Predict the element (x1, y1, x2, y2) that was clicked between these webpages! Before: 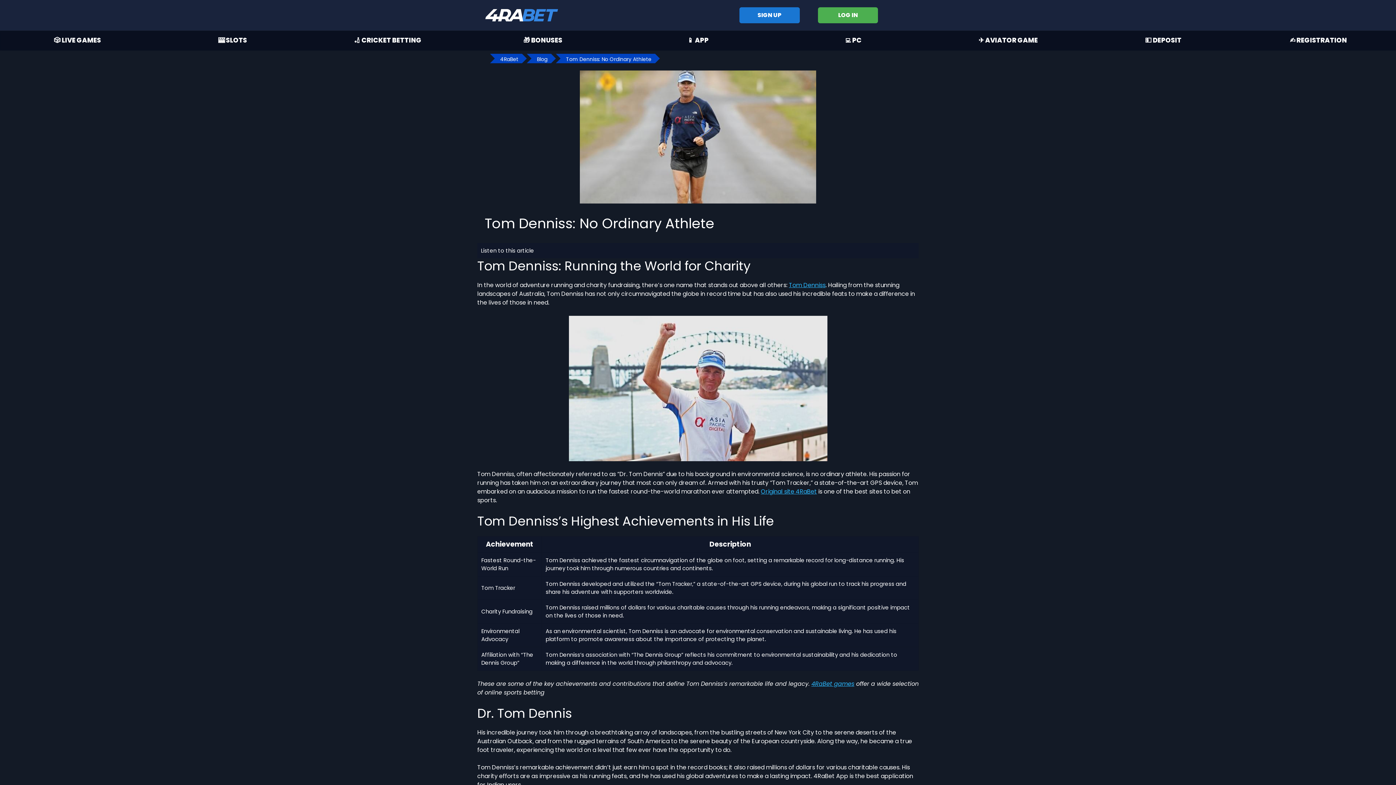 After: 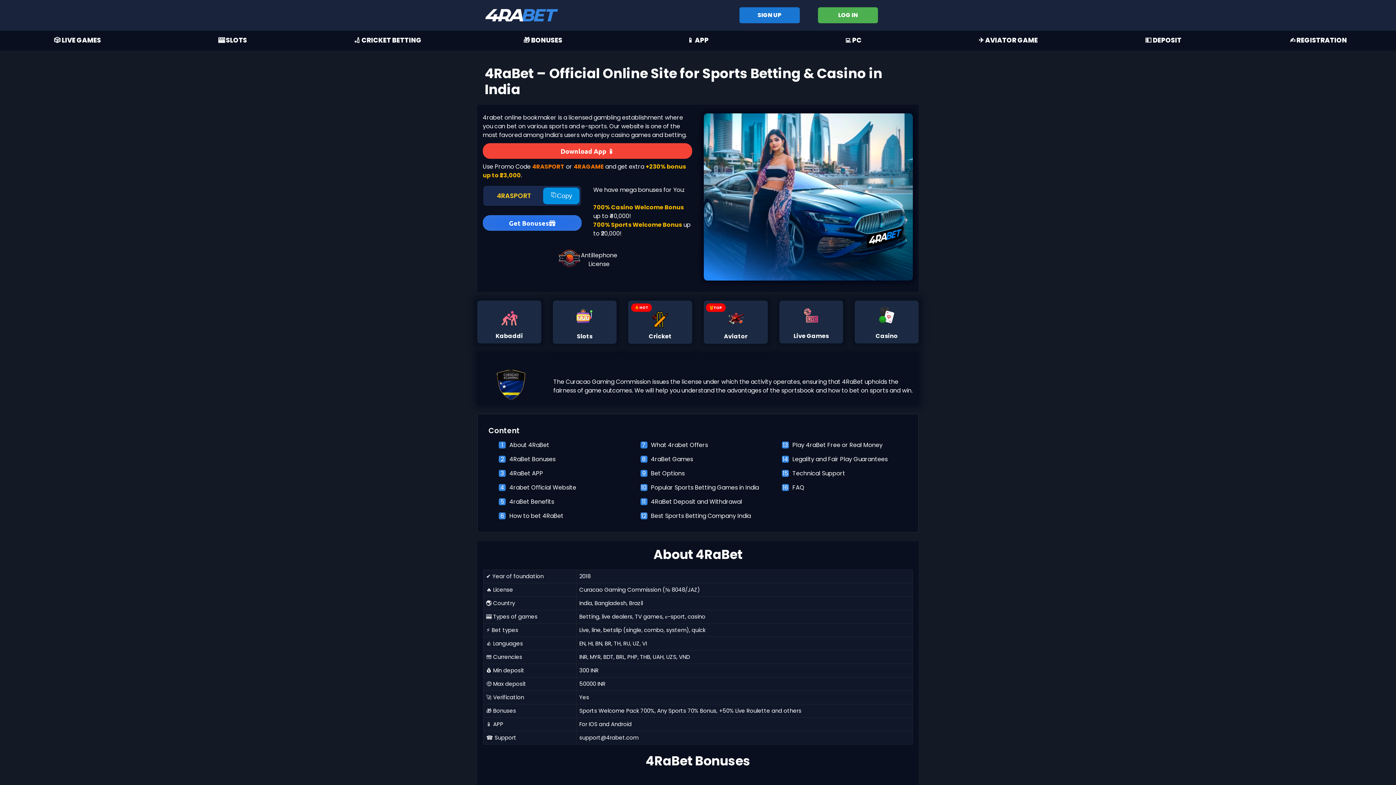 Action: bbox: (761, 487, 817, 495) label: Original site 4RaBet